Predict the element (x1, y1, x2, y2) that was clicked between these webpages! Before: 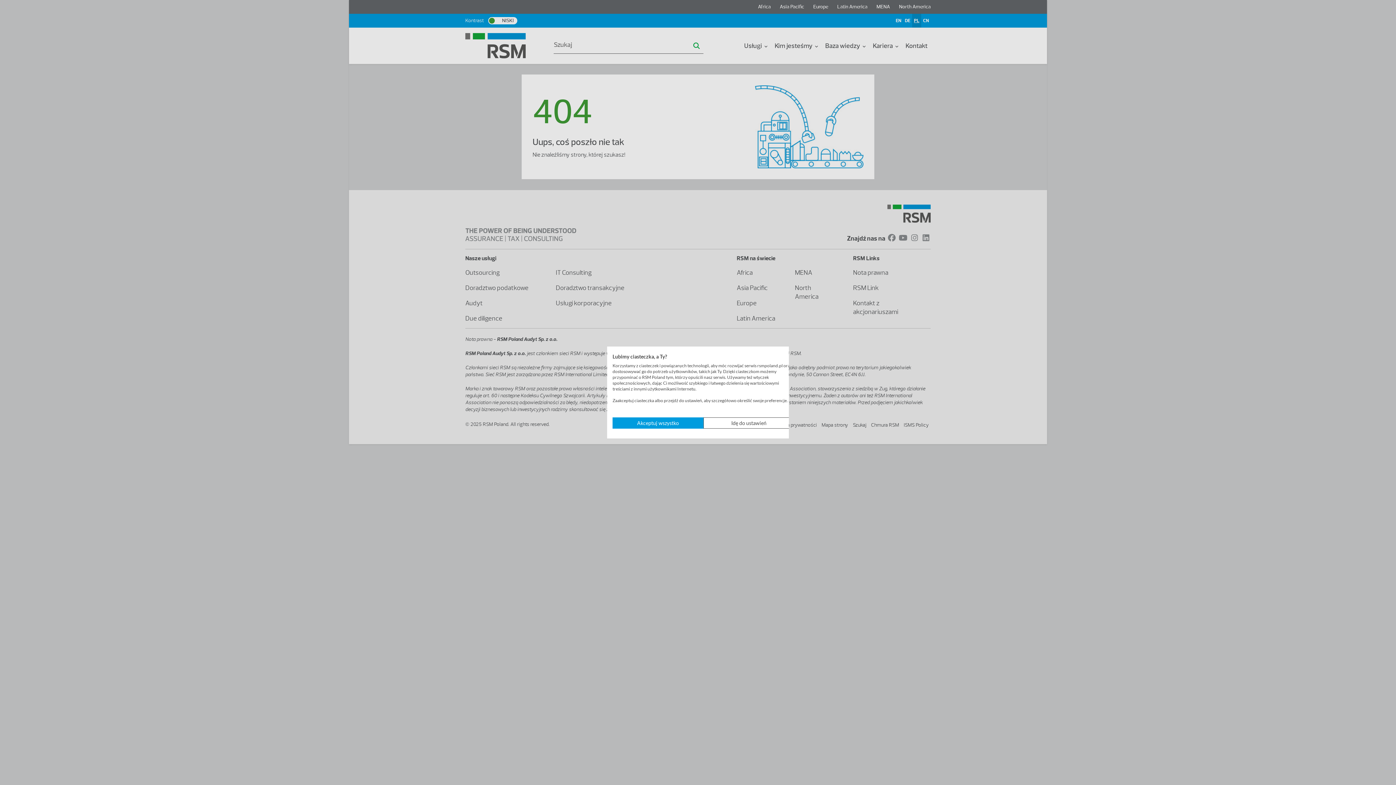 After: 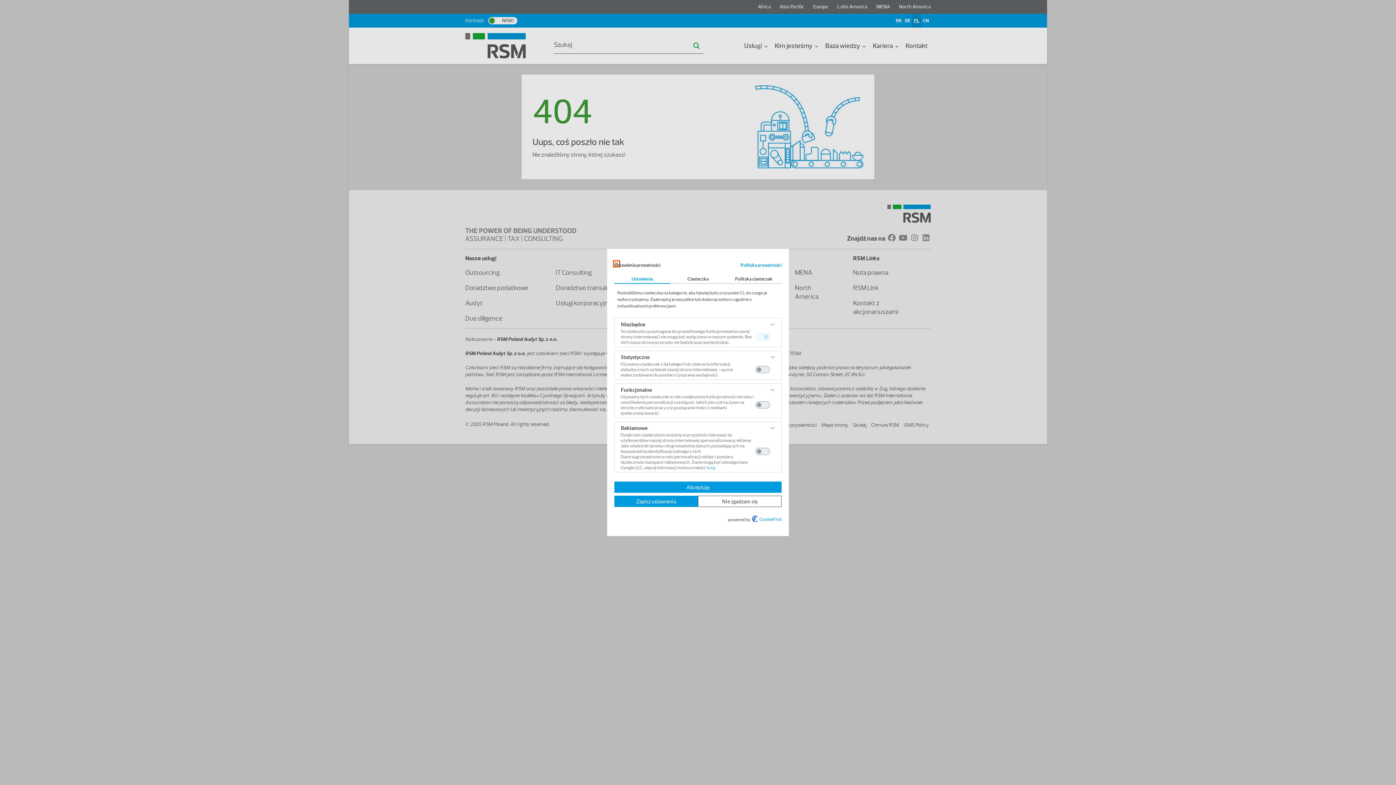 Action: label: Dostosuj preferencje cookie  bbox: (703, 417, 794, 428)